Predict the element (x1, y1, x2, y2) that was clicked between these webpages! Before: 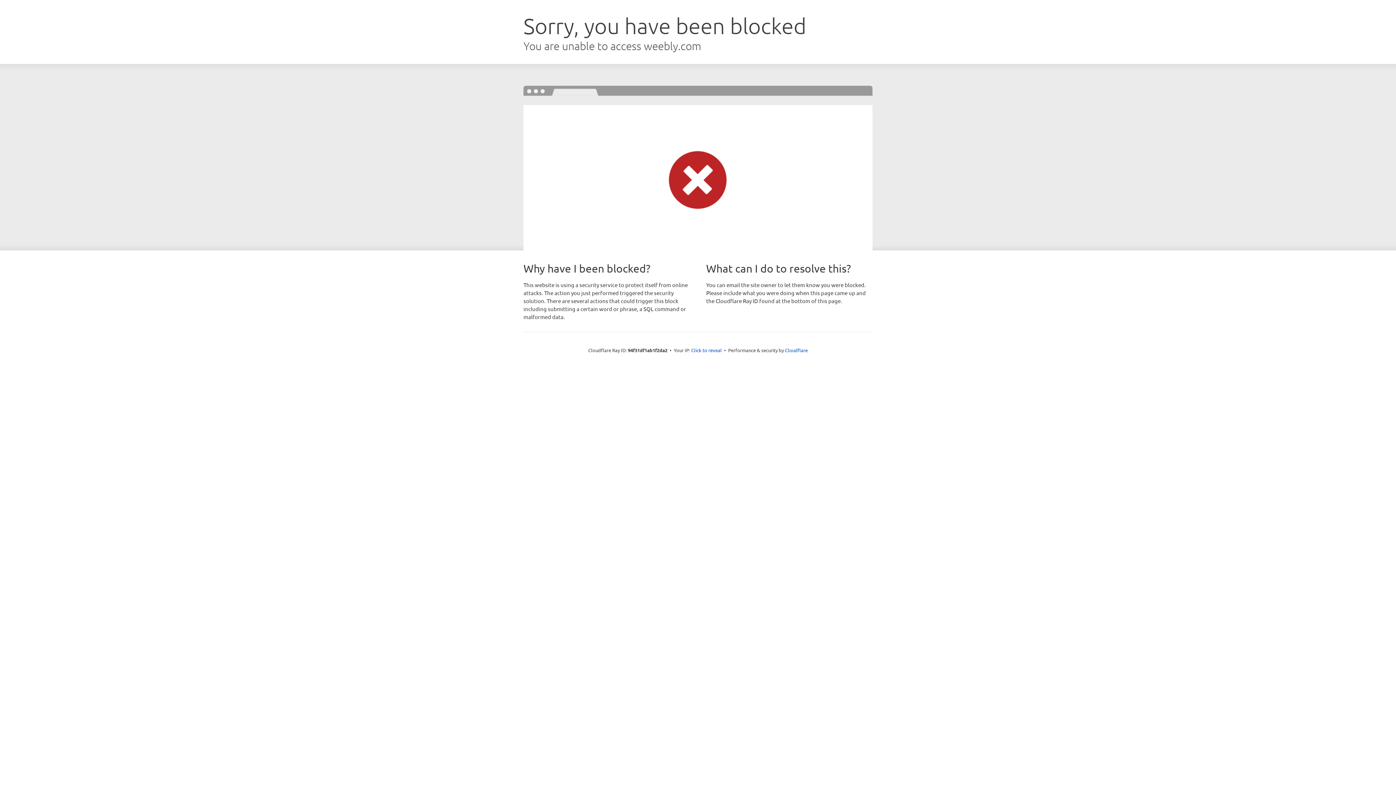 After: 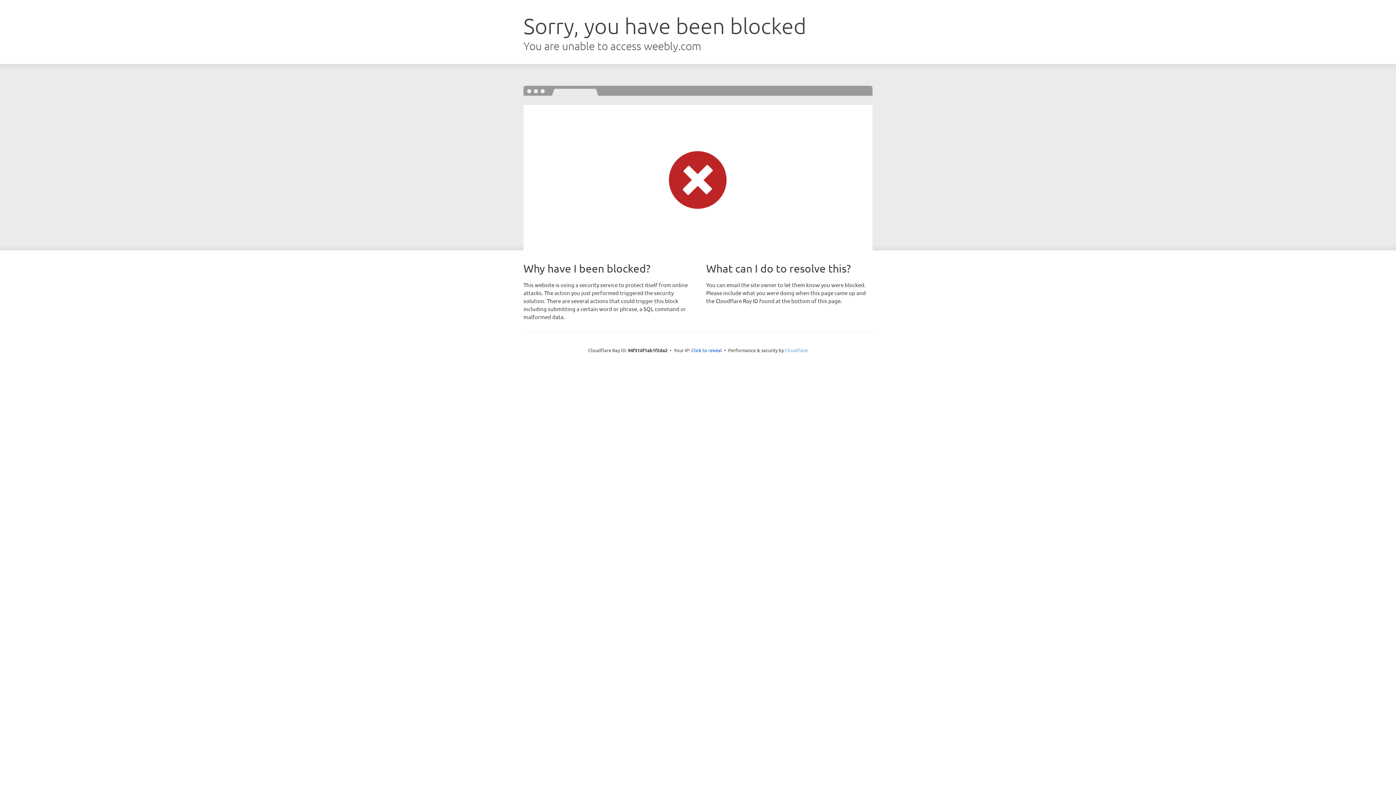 Action: bbox: (785, 347, 808, 353) label: Cloudflare